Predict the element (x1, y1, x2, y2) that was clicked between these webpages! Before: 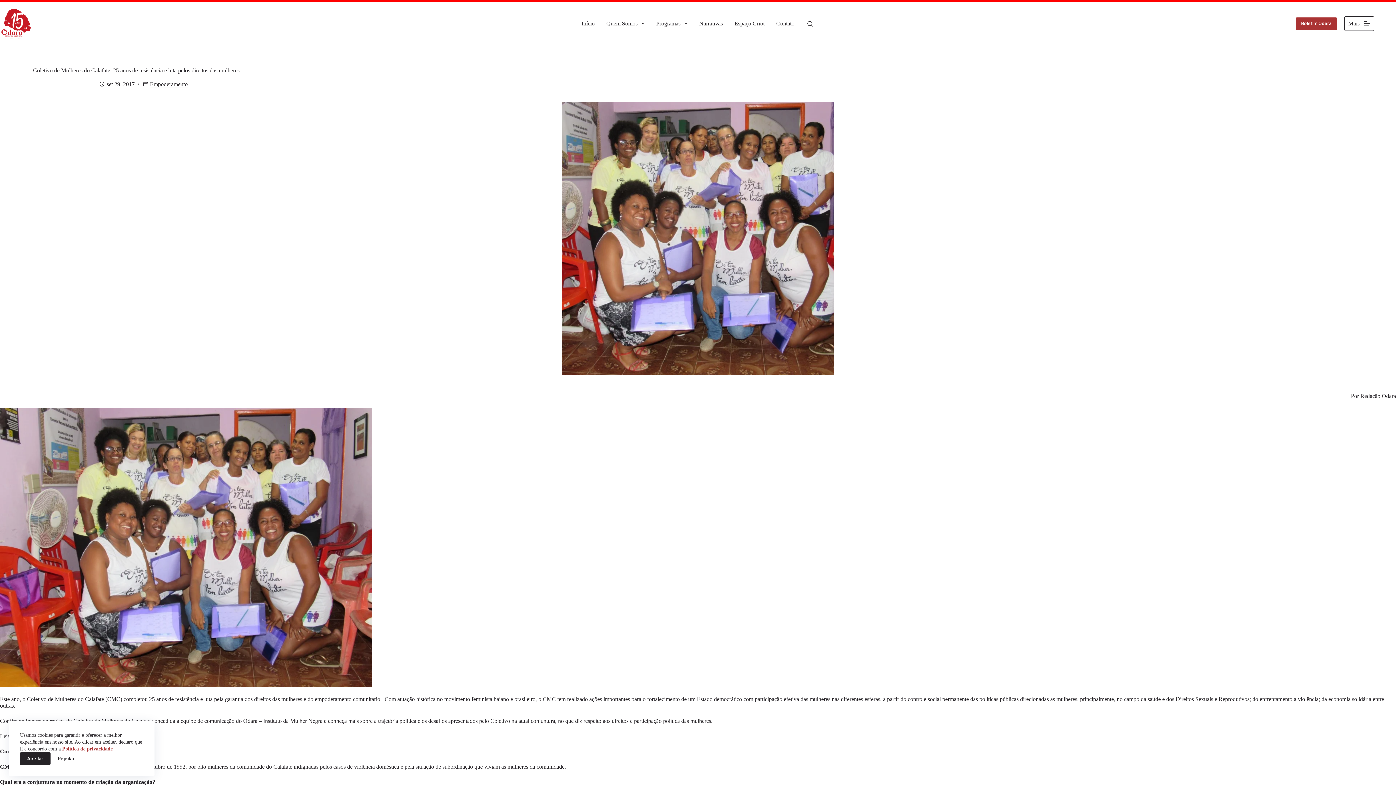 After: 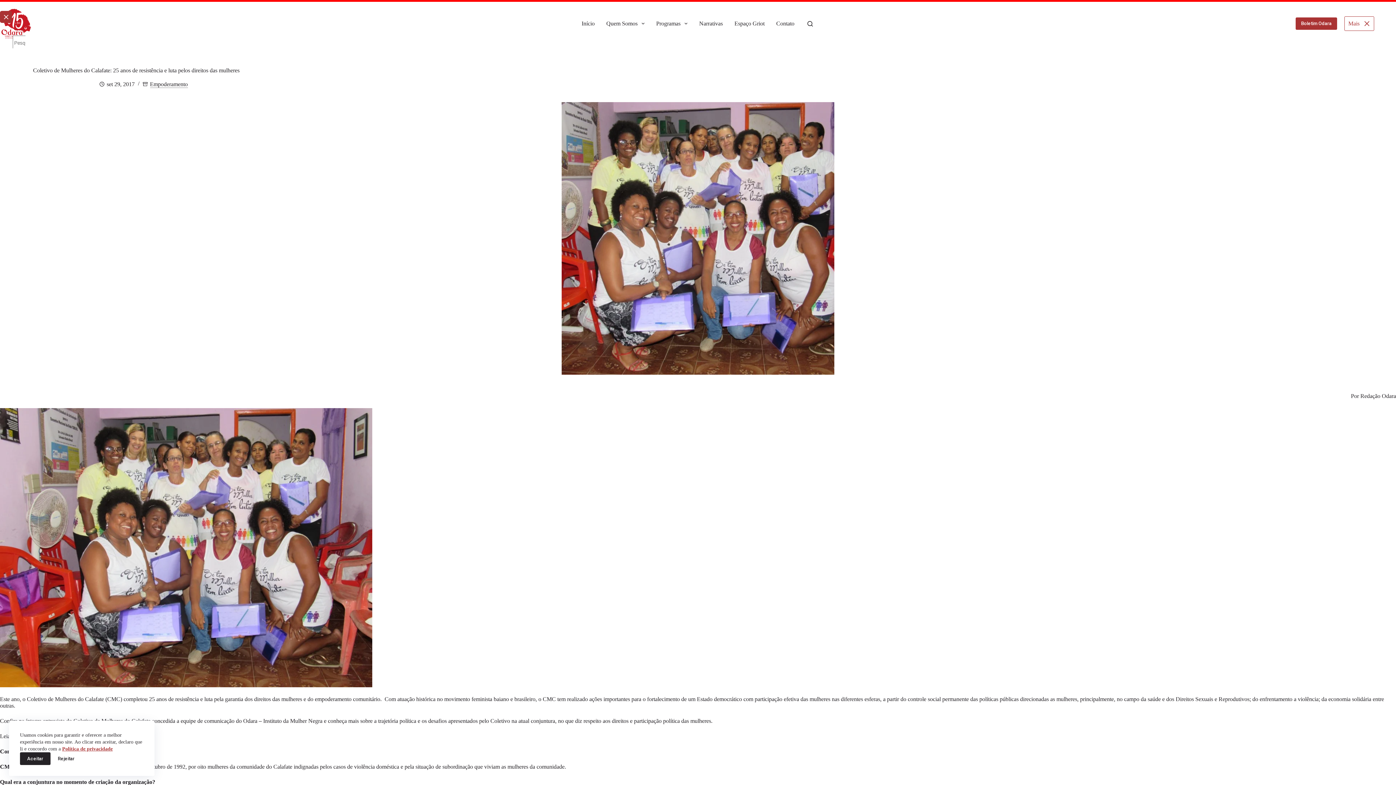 Action: bbox: (1344, 16, 1374, 30) label: Mais